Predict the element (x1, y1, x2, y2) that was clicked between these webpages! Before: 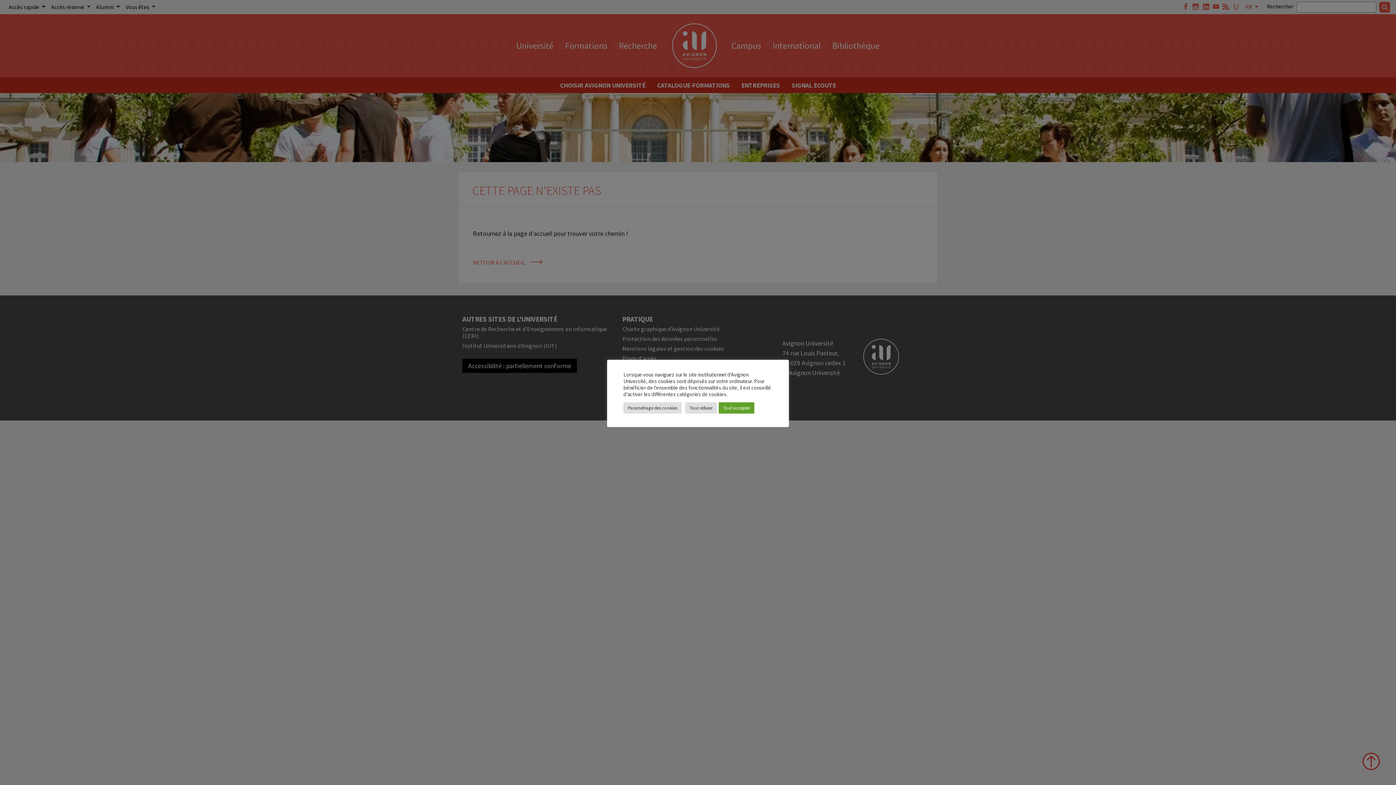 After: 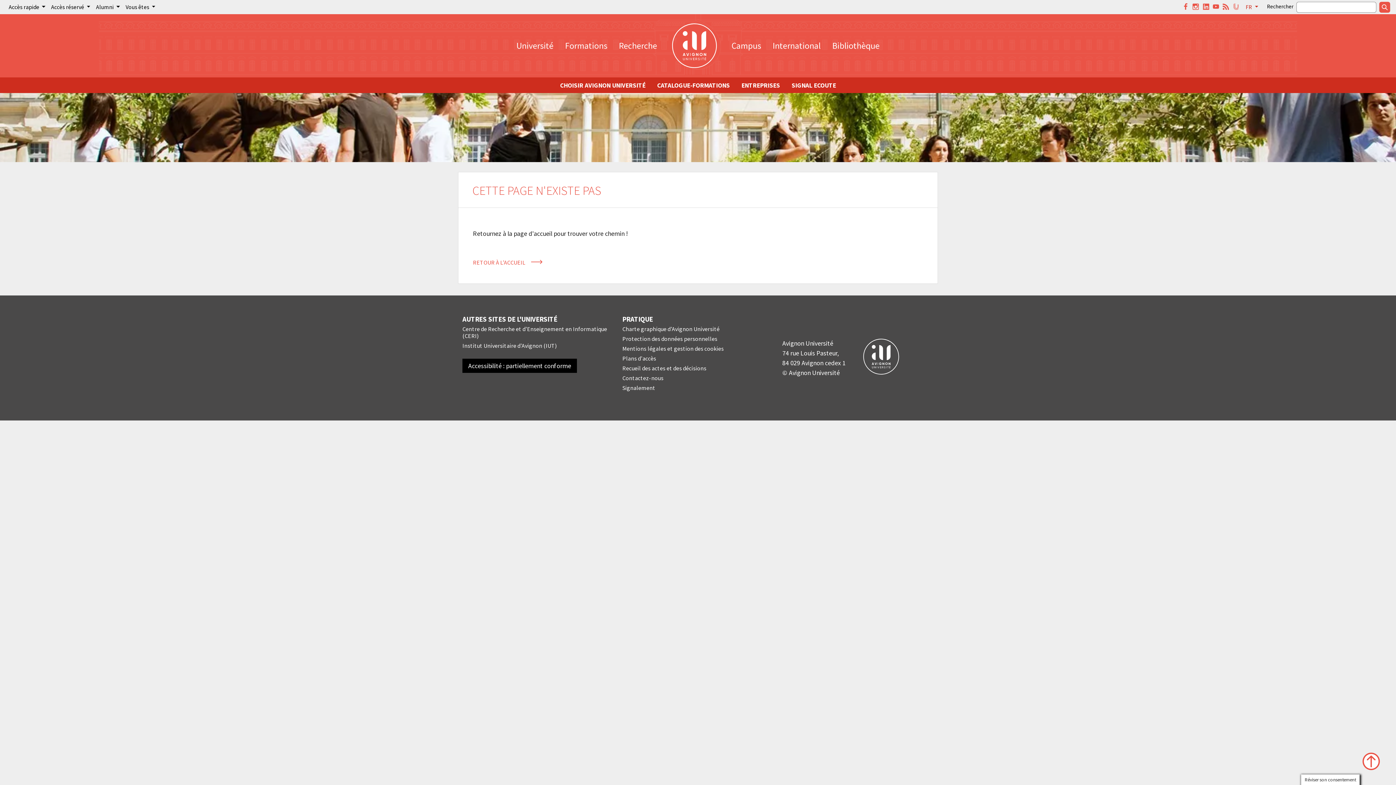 Action: bbox: (685, 402, 717, 413) label: Tout refuser